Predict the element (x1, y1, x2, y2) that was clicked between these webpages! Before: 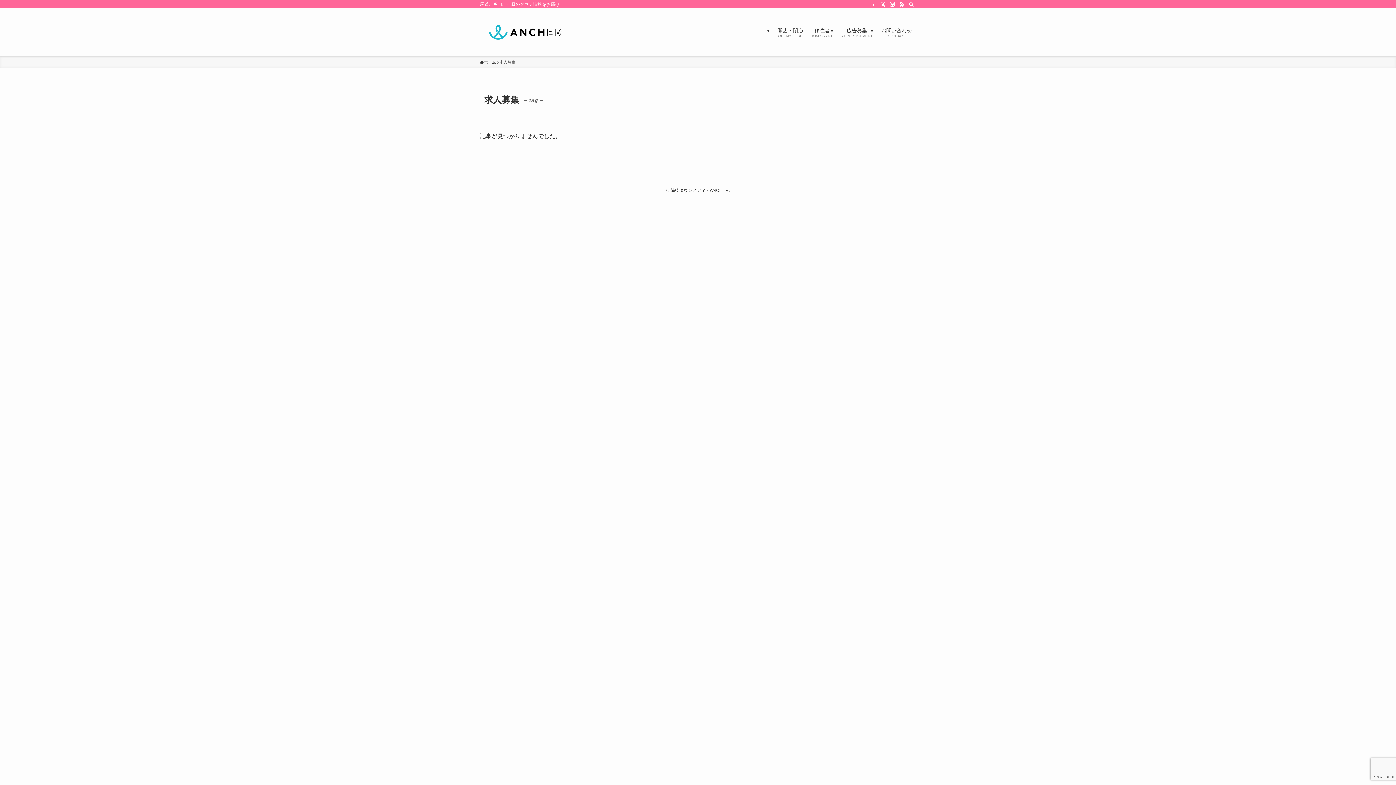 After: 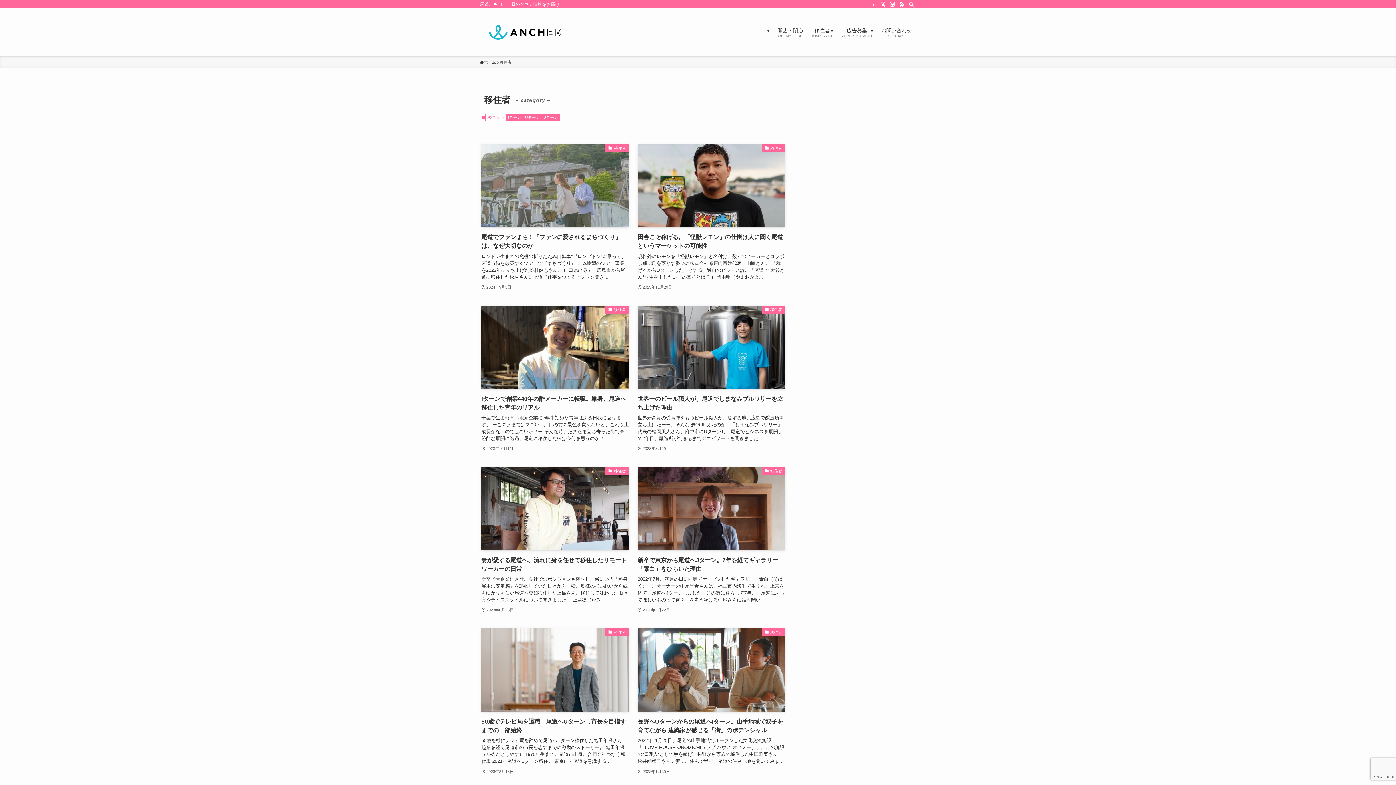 Action: label: 移住者
IMMIGRANT bbox: (807, 8, 837, 56)